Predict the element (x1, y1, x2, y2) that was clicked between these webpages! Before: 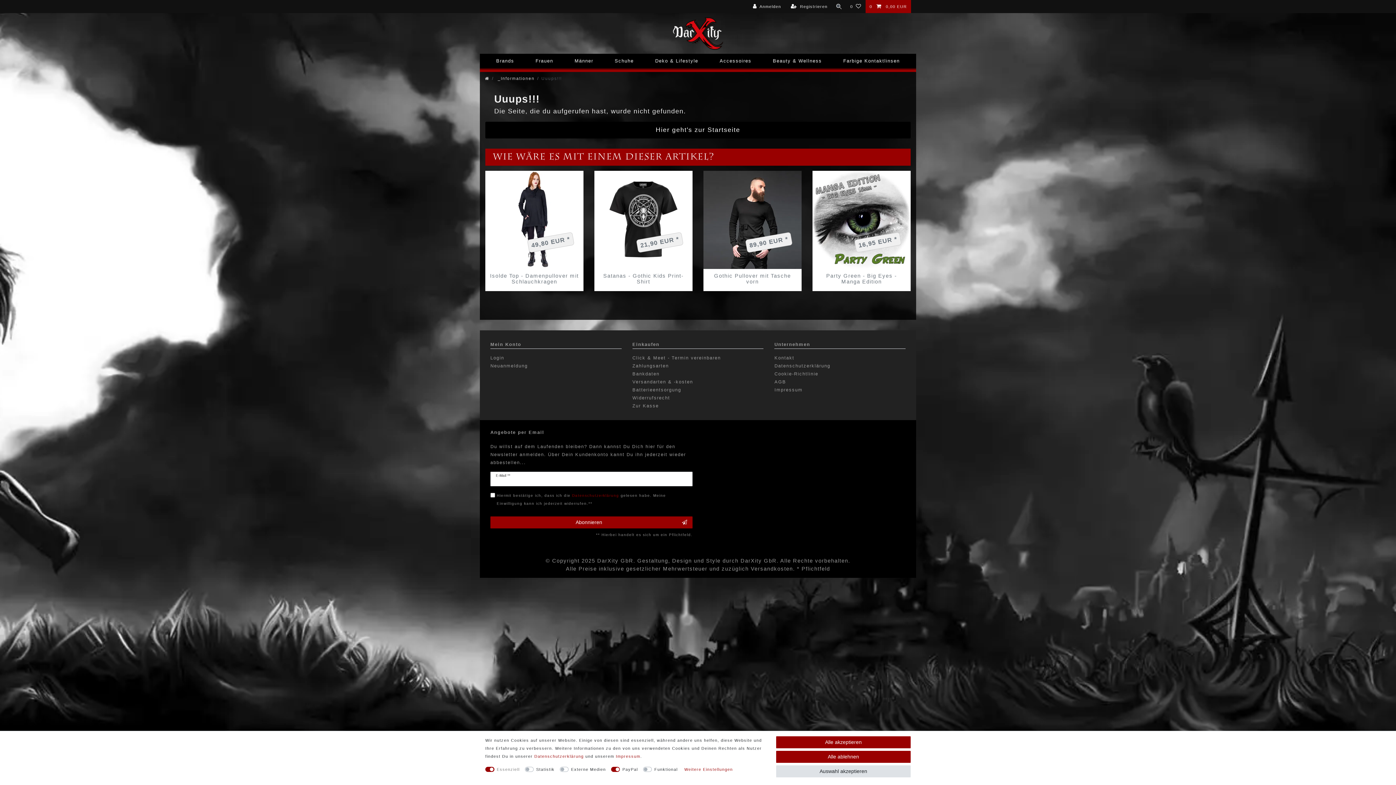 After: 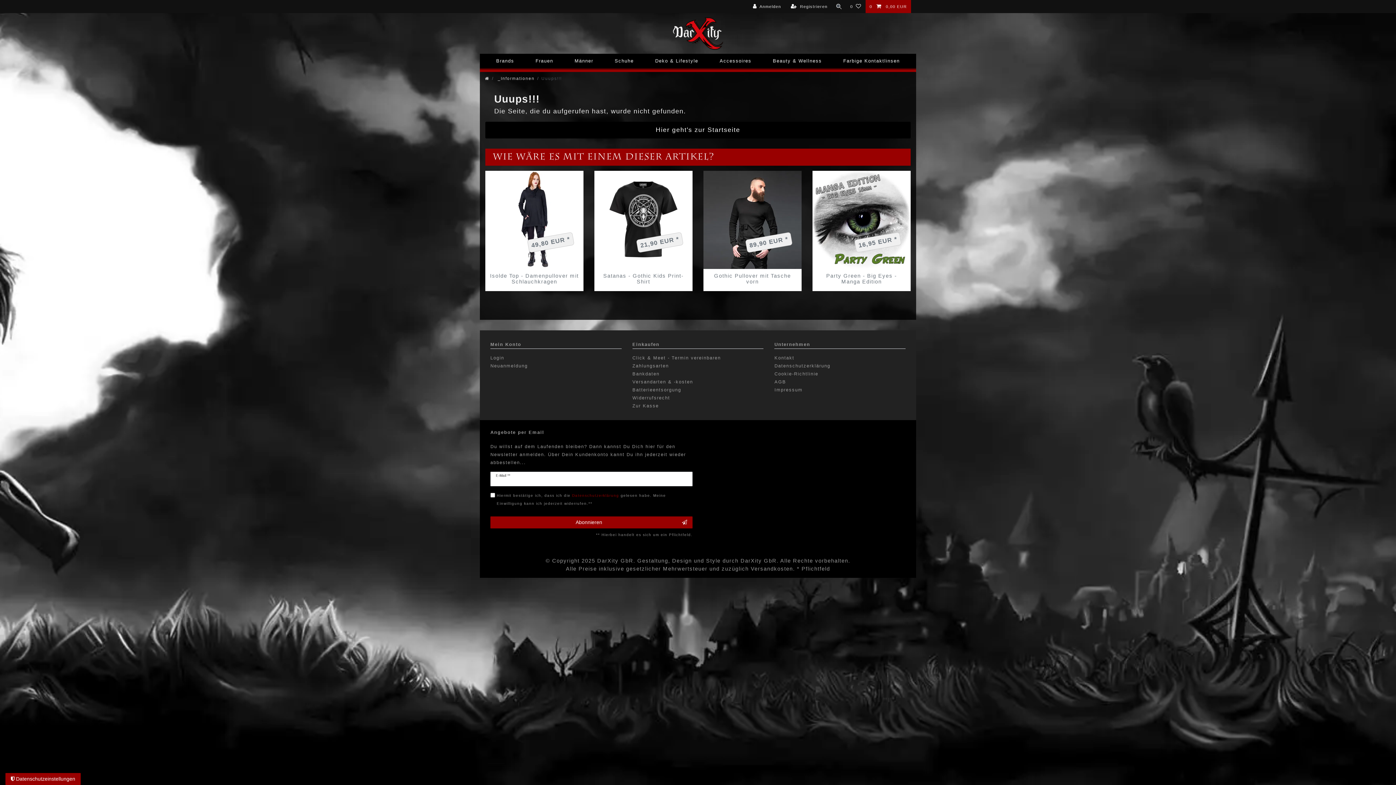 Action: bbox: (776, 751, 910, 763) label: Alle ablehnen